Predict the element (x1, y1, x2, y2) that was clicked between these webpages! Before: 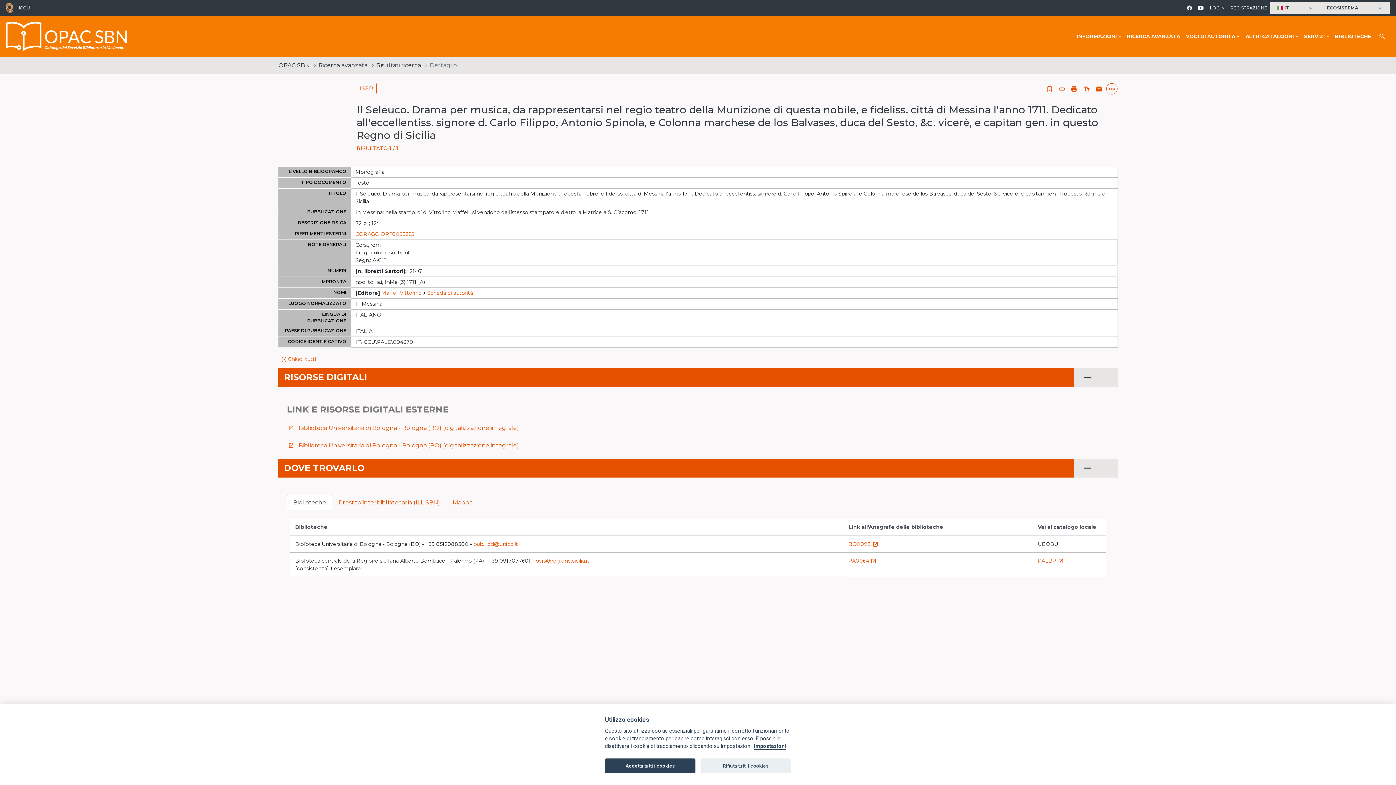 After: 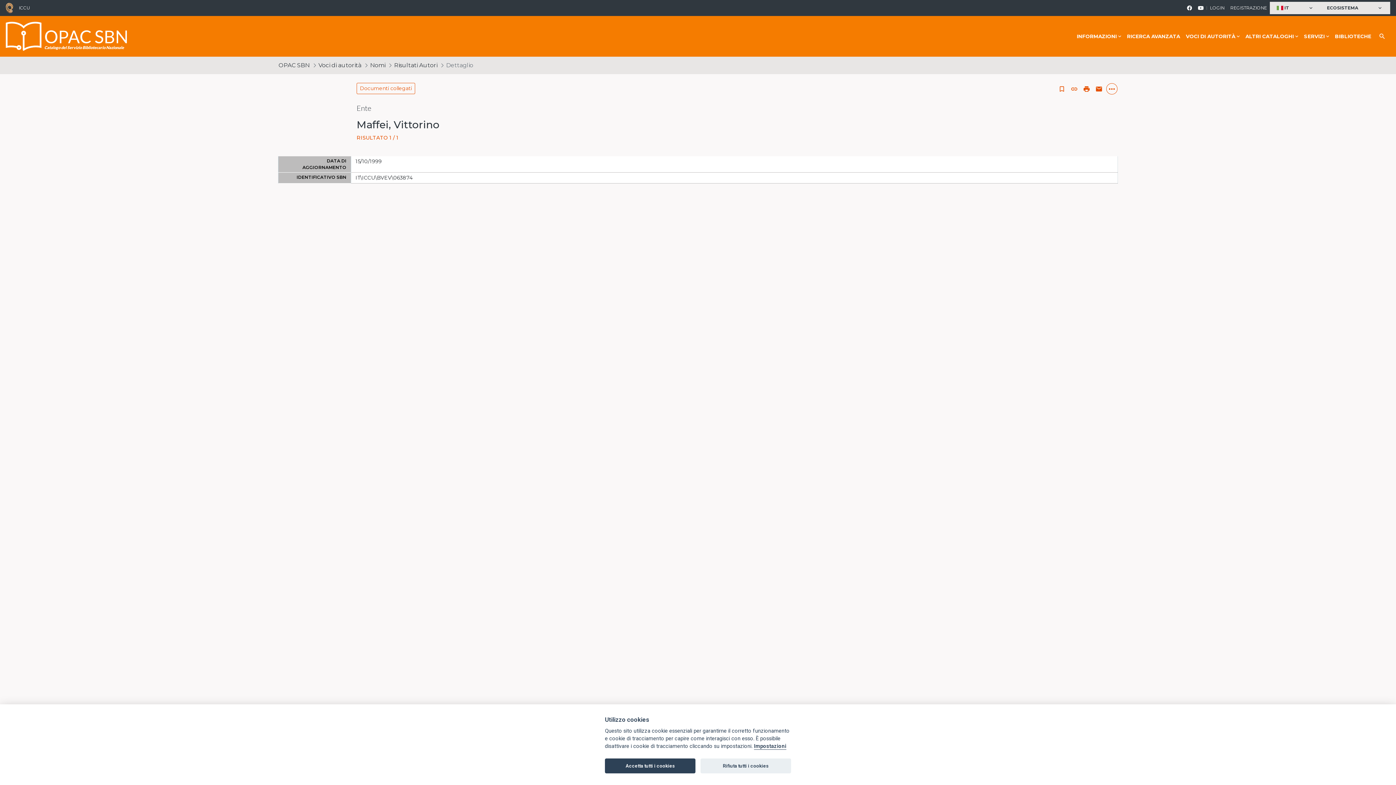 Action: label: Scheda di autorità bbox: (427, 289, 473, 297)